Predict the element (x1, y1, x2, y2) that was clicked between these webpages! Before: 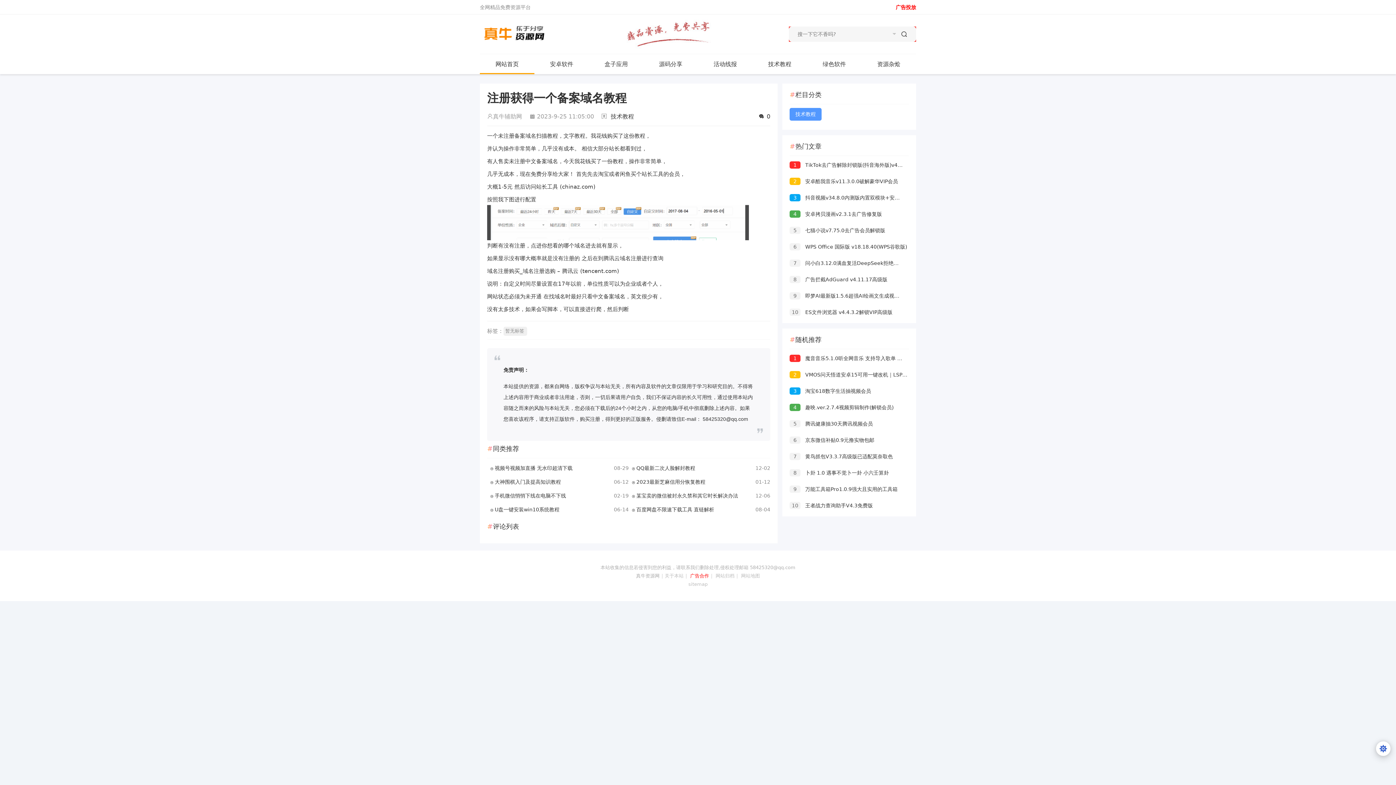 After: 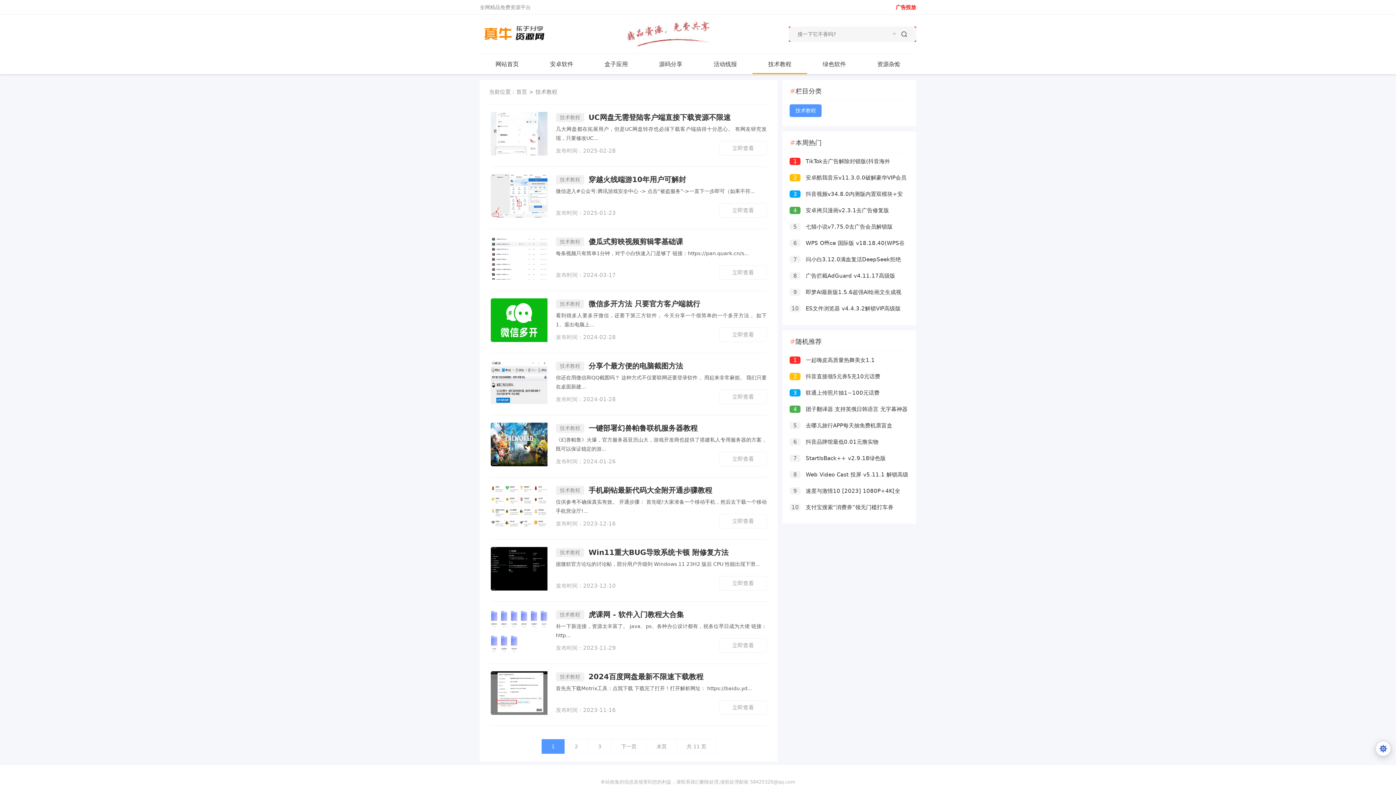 Action: bbox: (610, 113, 634, 120) label: 技术教程